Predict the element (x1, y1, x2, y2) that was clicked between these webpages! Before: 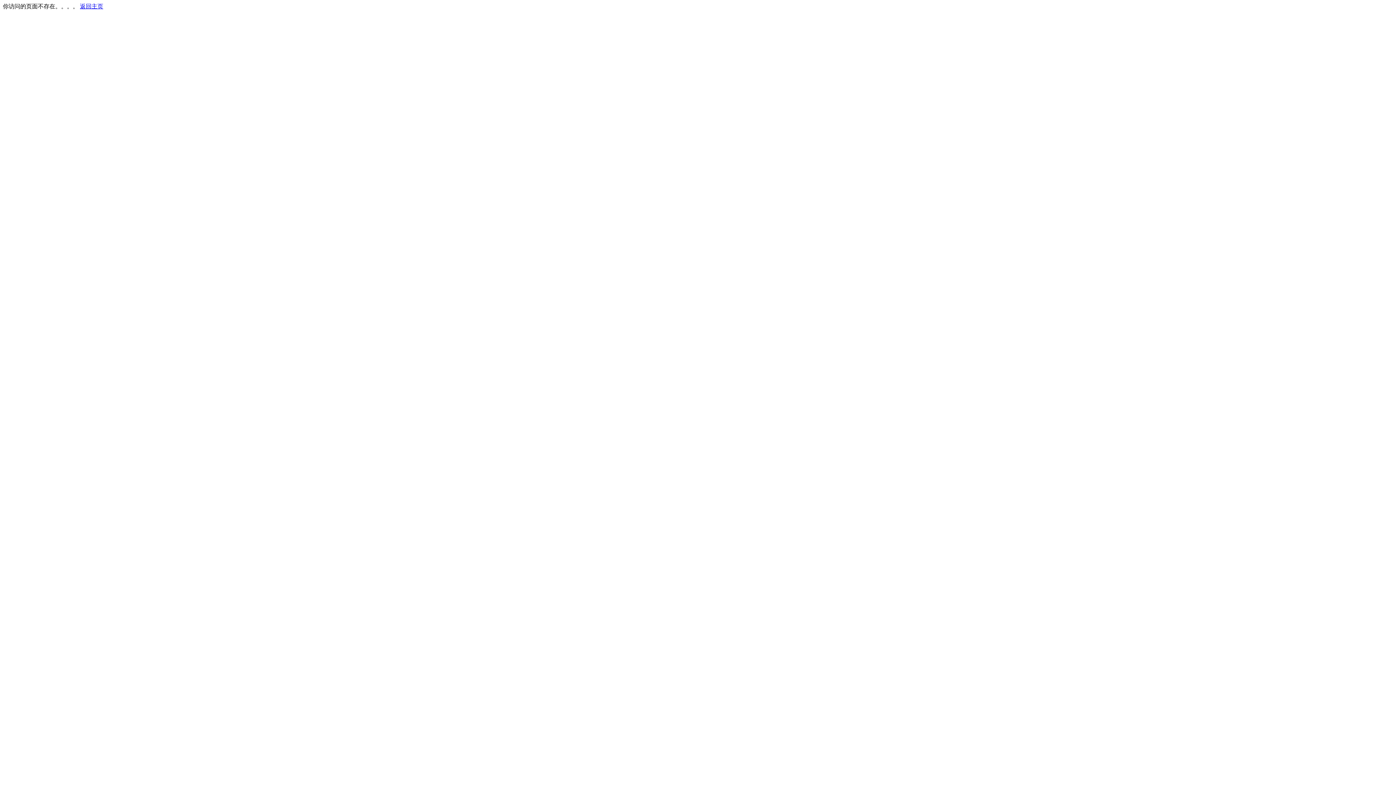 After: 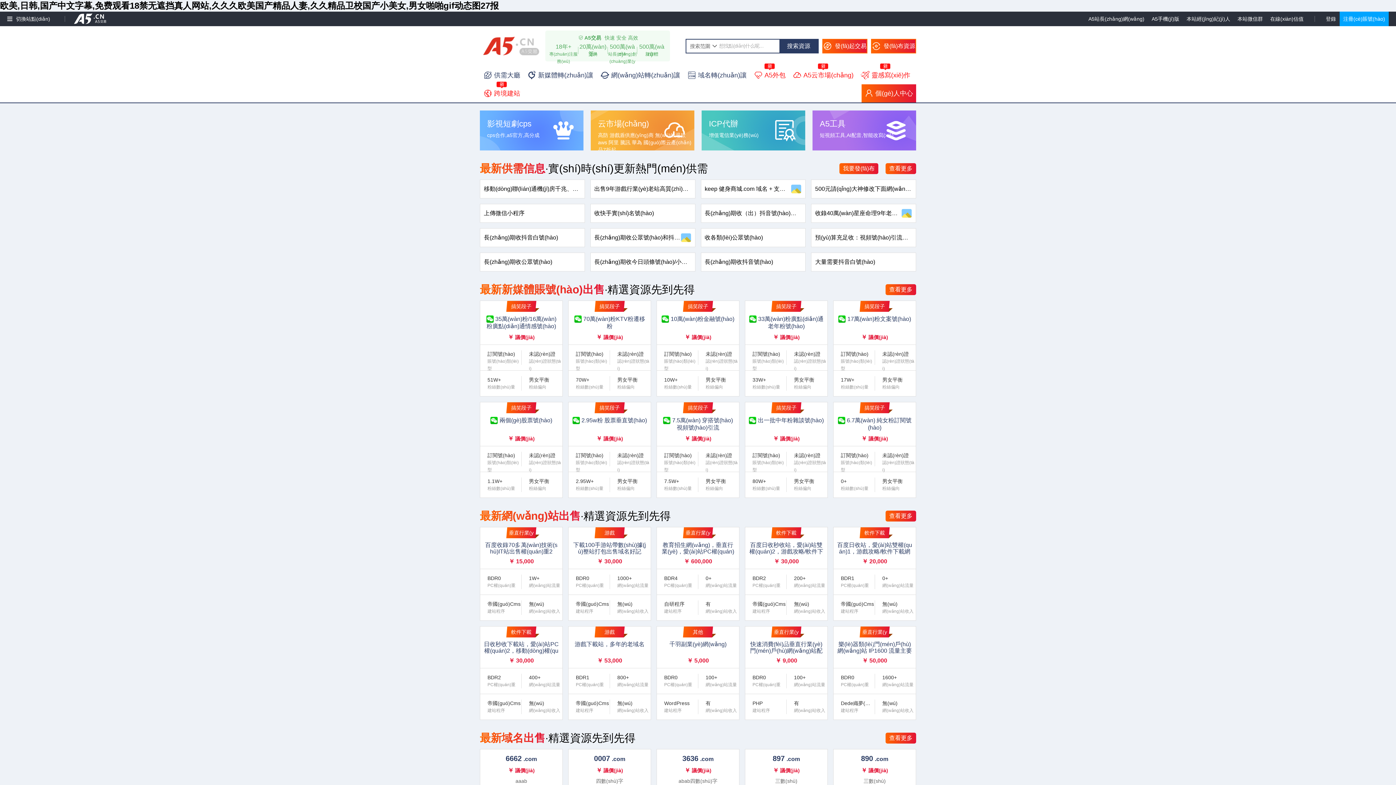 Action: label: 返回主页 bbox: (80, 3, 103, 9)